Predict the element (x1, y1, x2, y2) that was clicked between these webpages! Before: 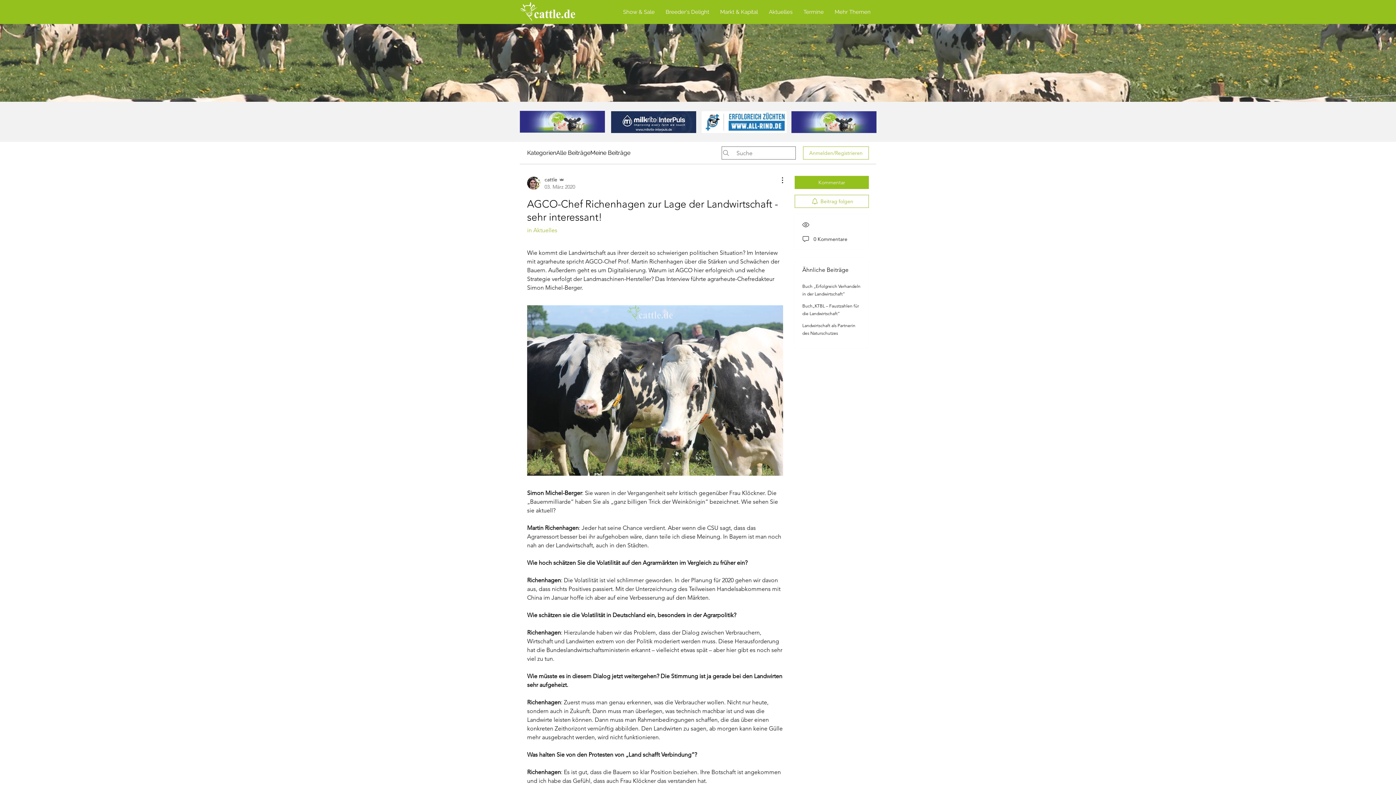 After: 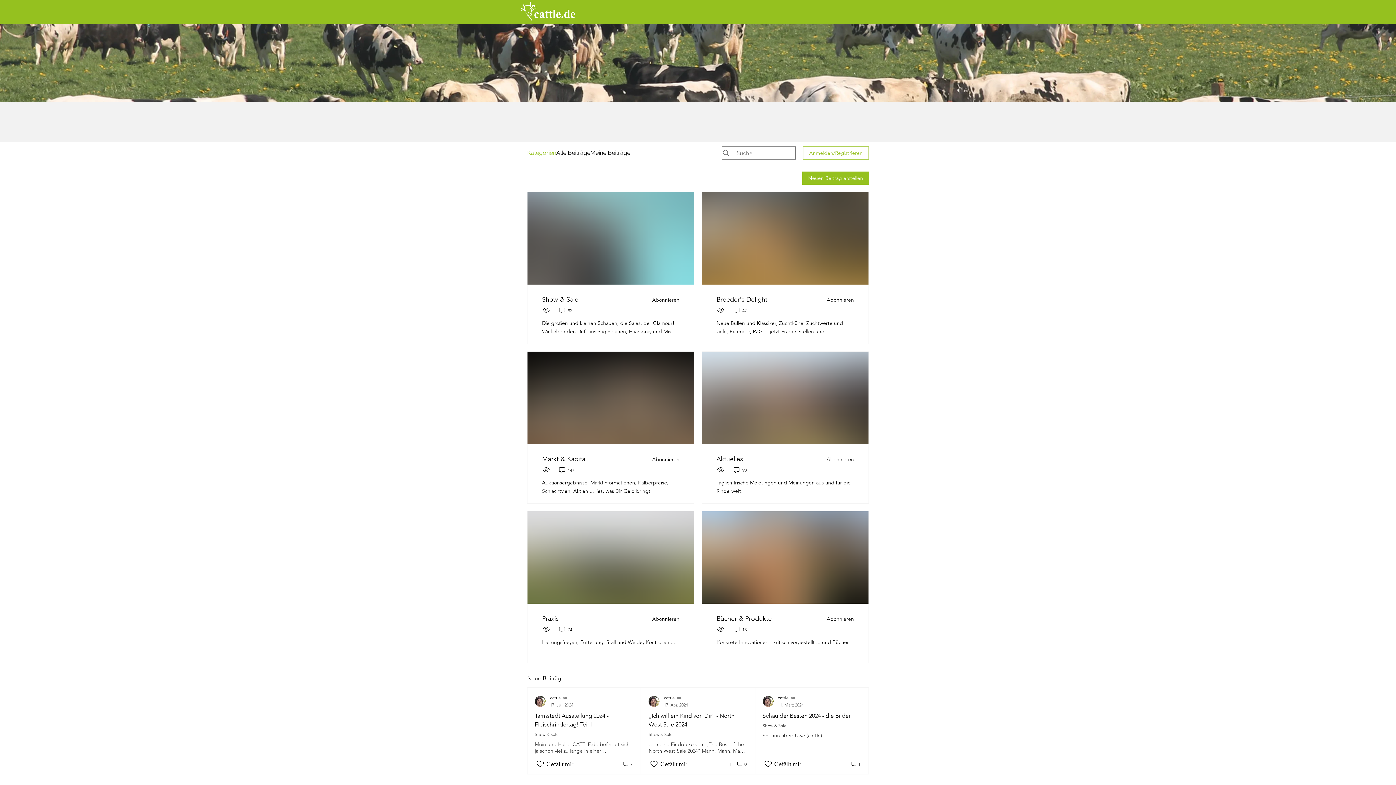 Action: bbox: (527, 148, 556, 157) label: Kategorien